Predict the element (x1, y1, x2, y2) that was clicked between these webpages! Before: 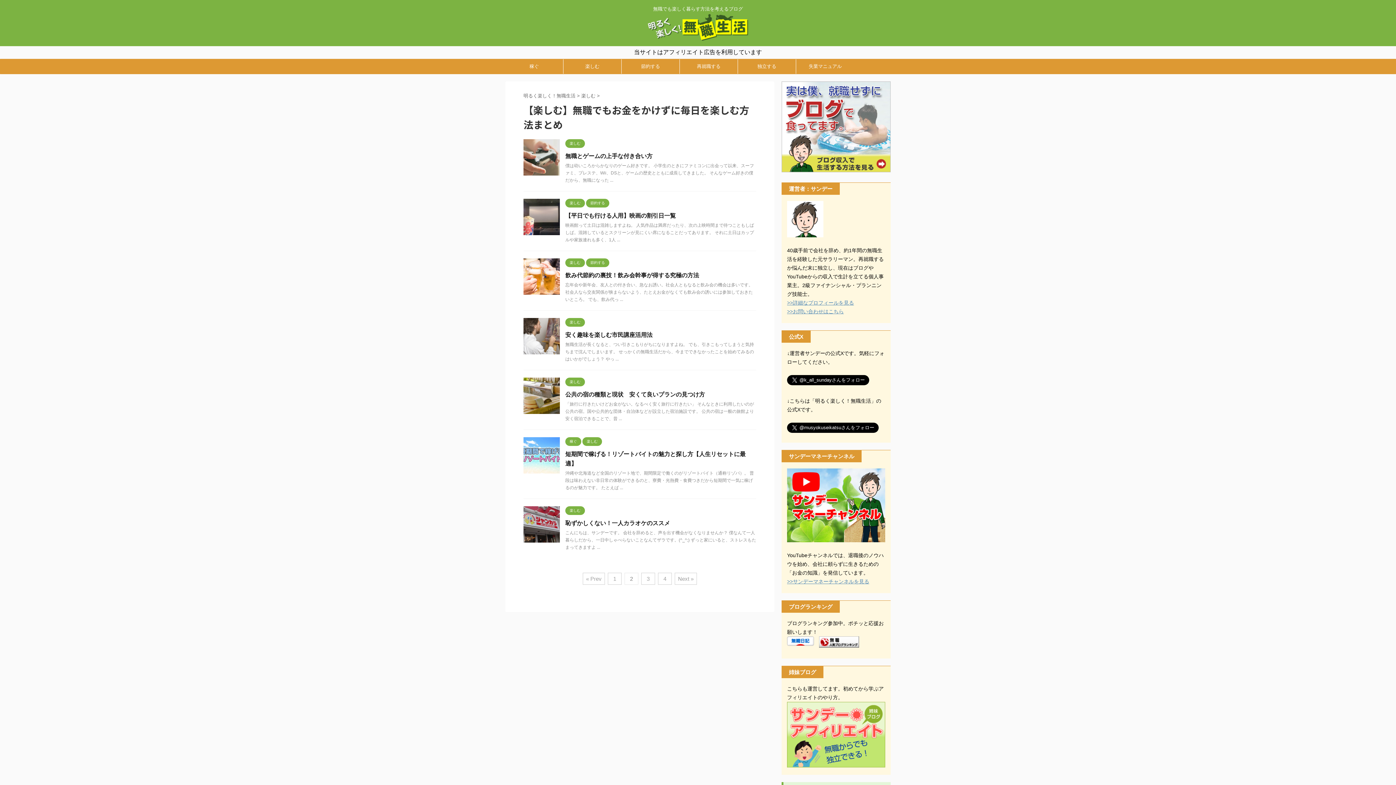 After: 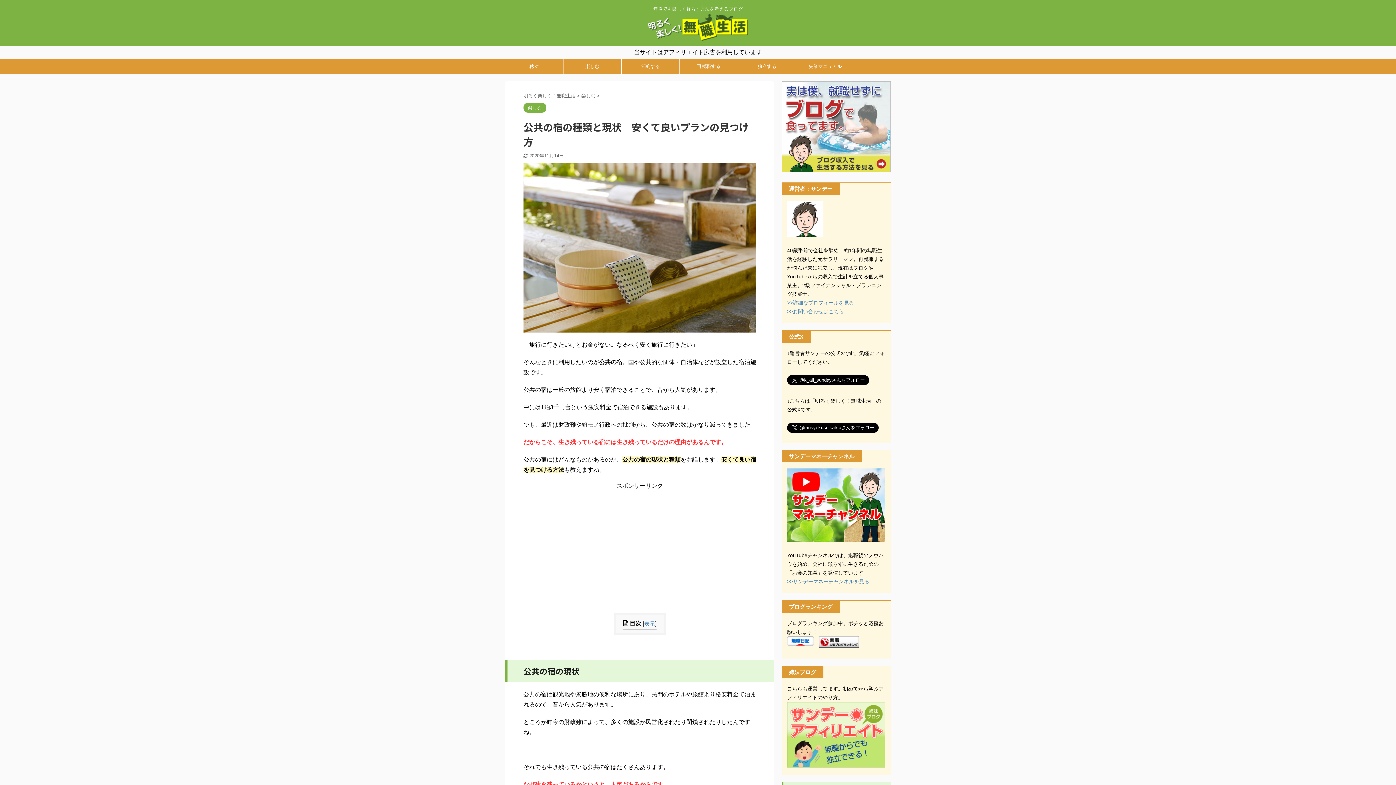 Action: label: 公共の宿の種類と現状　安くて良いプランの見つけ方 bbox: (565, 391, 705, 397)